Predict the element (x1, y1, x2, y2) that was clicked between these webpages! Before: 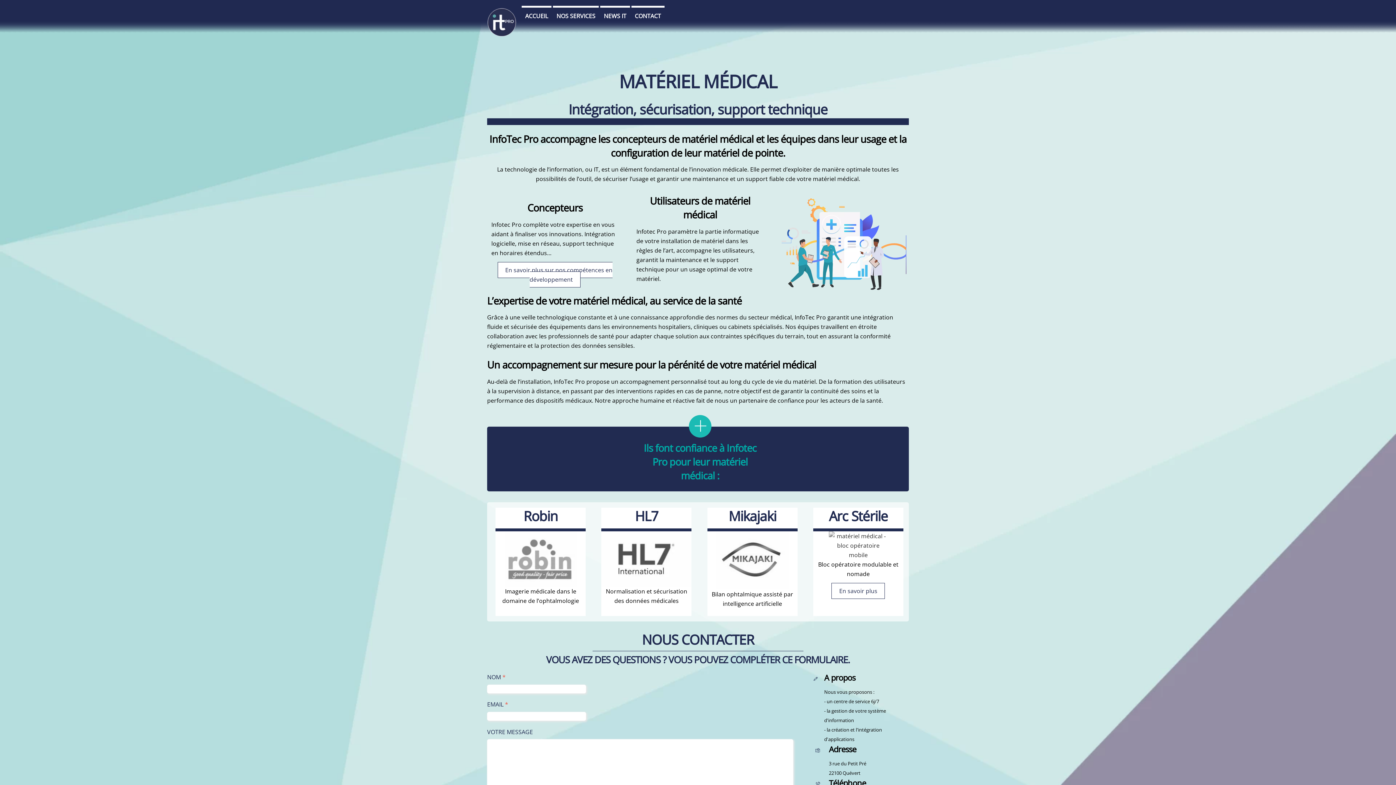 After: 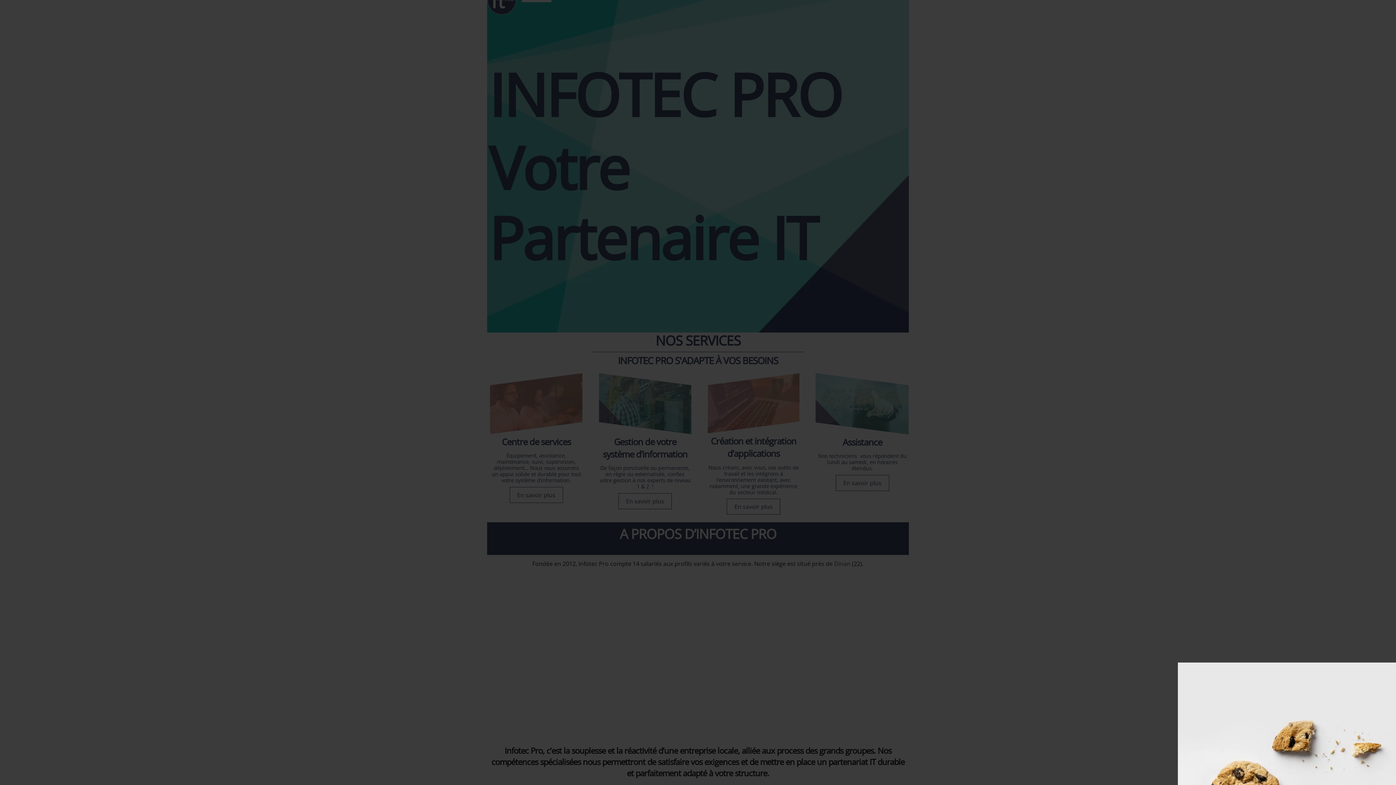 Action: bbox: (487, 26, 516, 39)